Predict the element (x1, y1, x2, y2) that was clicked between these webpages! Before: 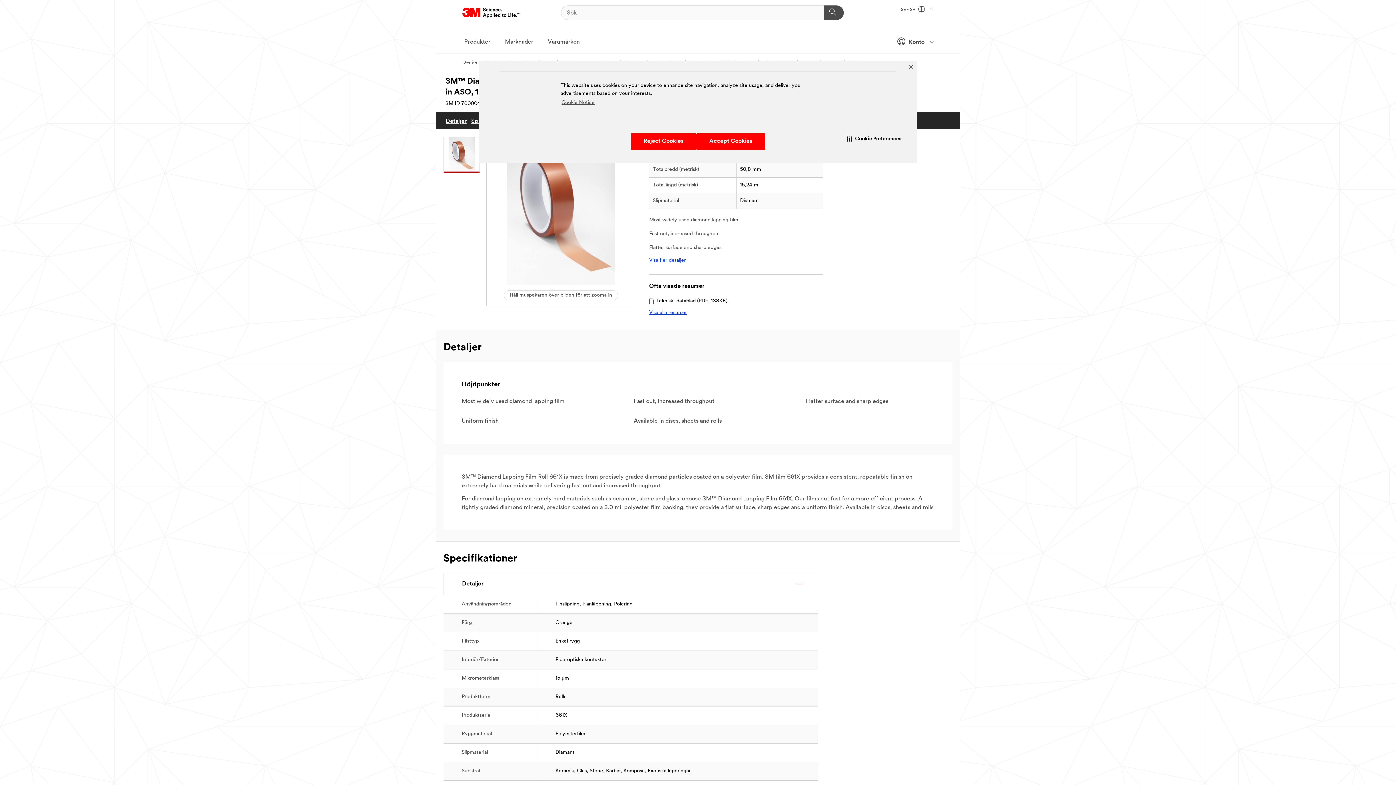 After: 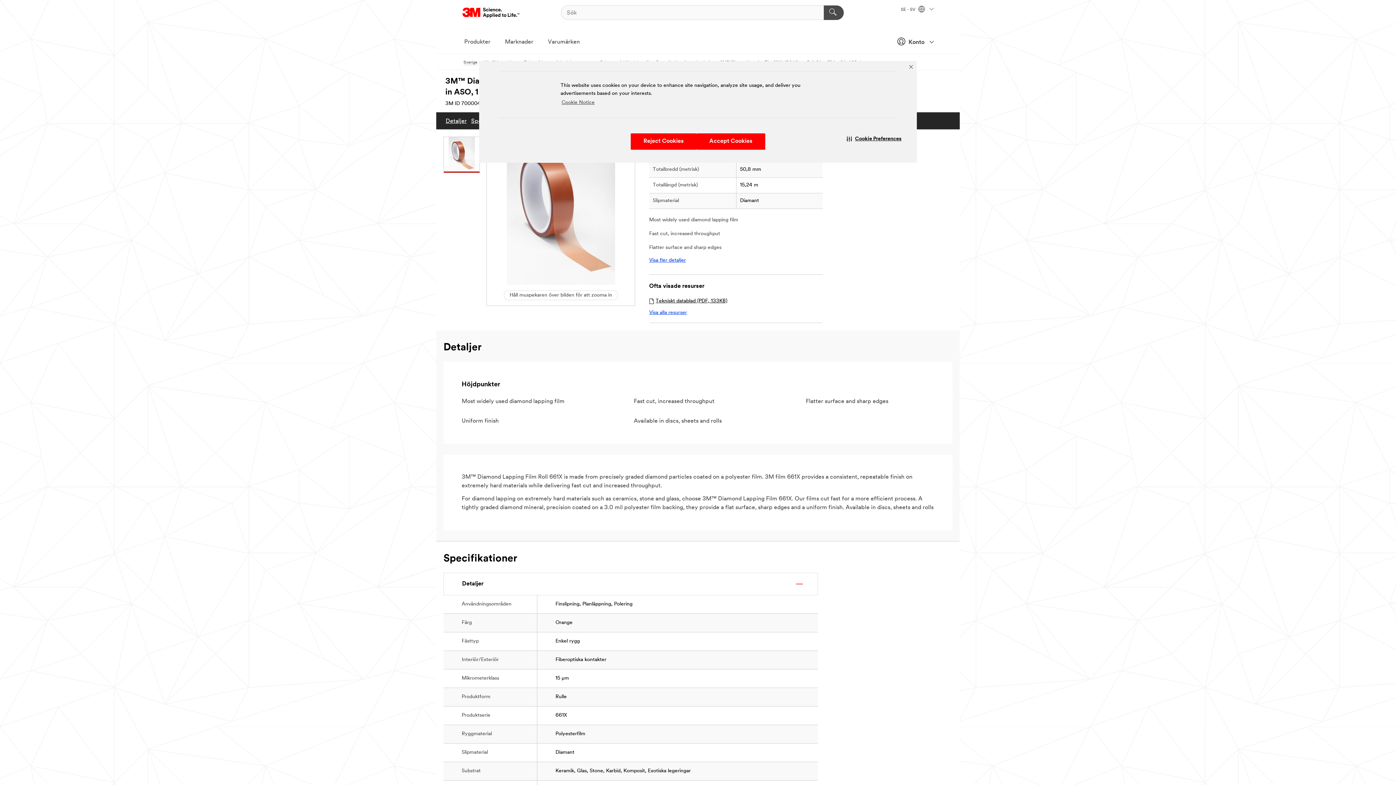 Action: bbox: (486, 137, 635, 285)